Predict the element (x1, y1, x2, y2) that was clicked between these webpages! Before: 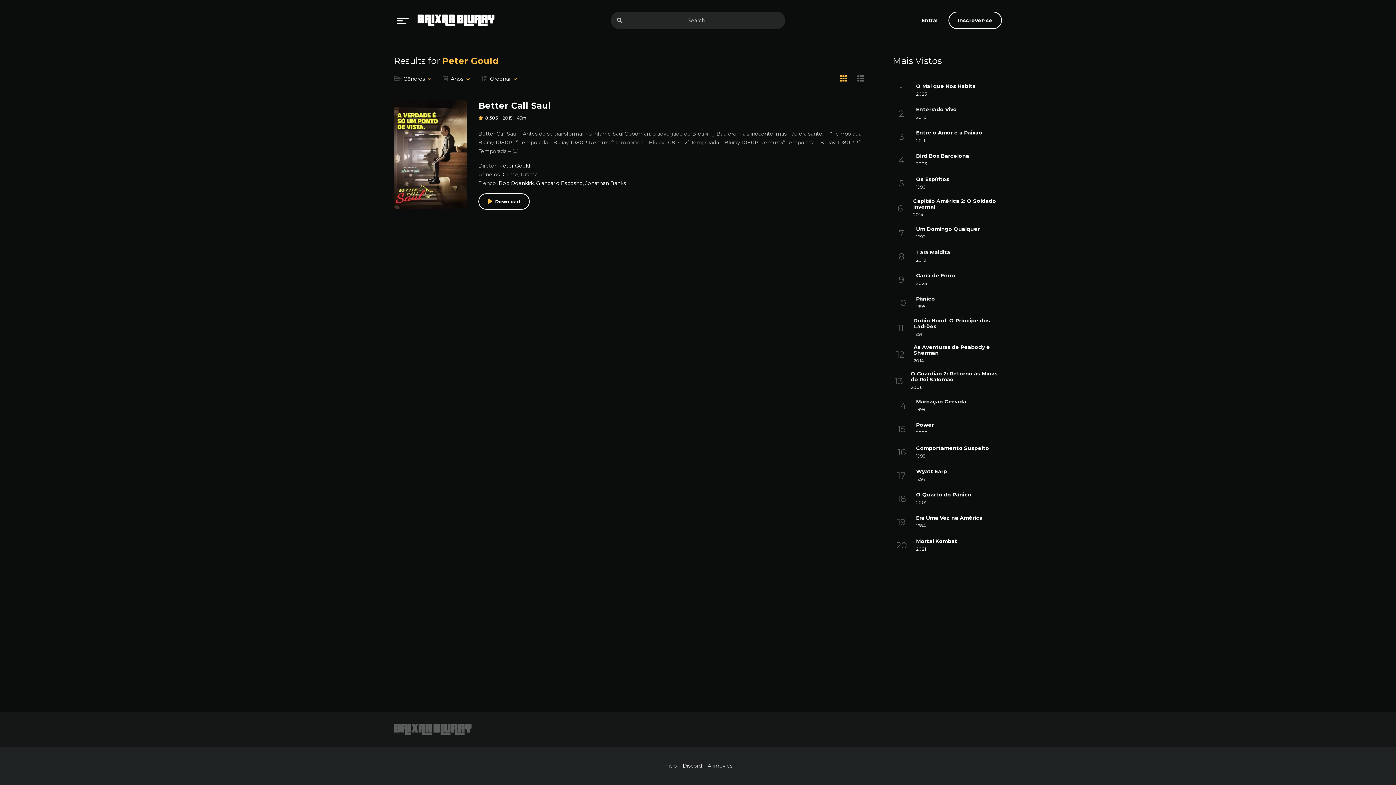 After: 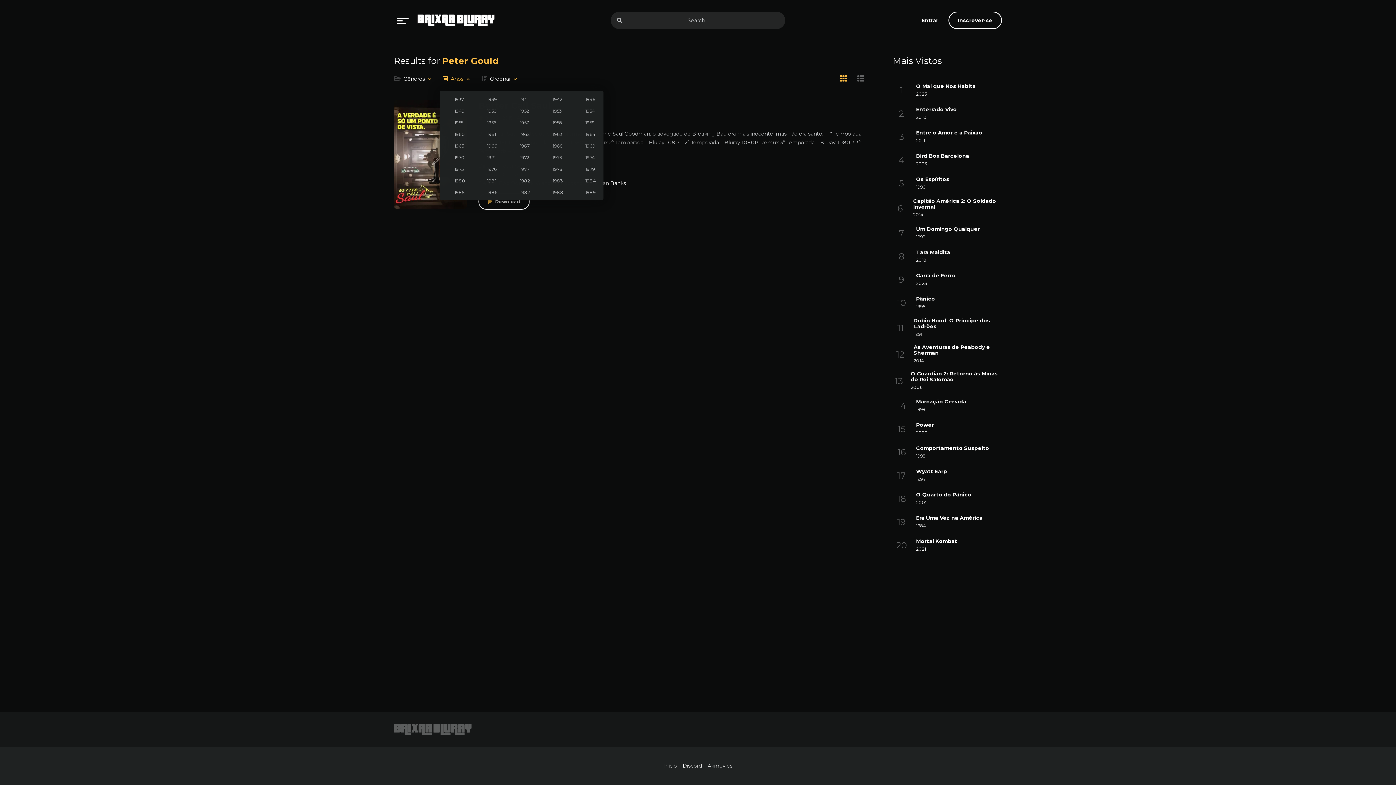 Action: label: Anos bbox: (442, 69, 469, 88)